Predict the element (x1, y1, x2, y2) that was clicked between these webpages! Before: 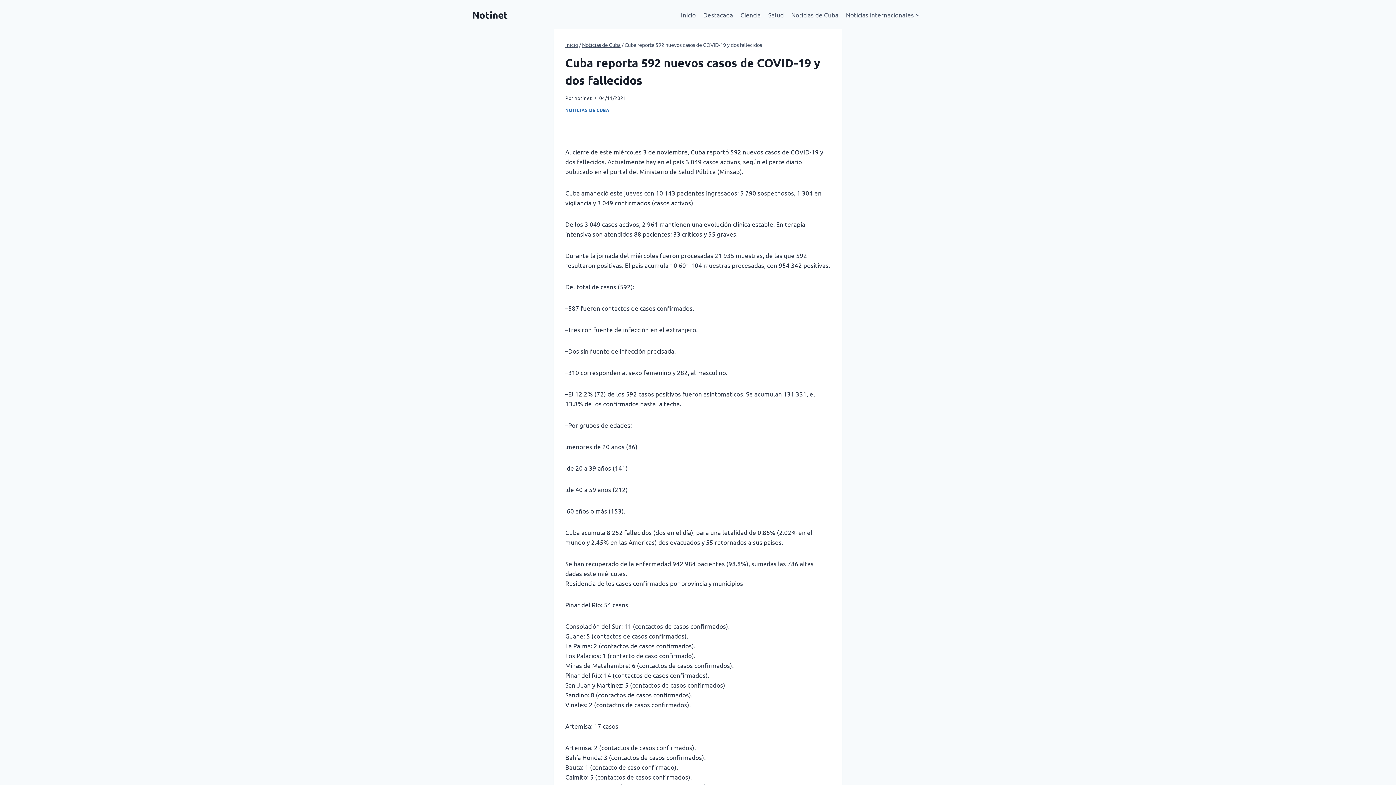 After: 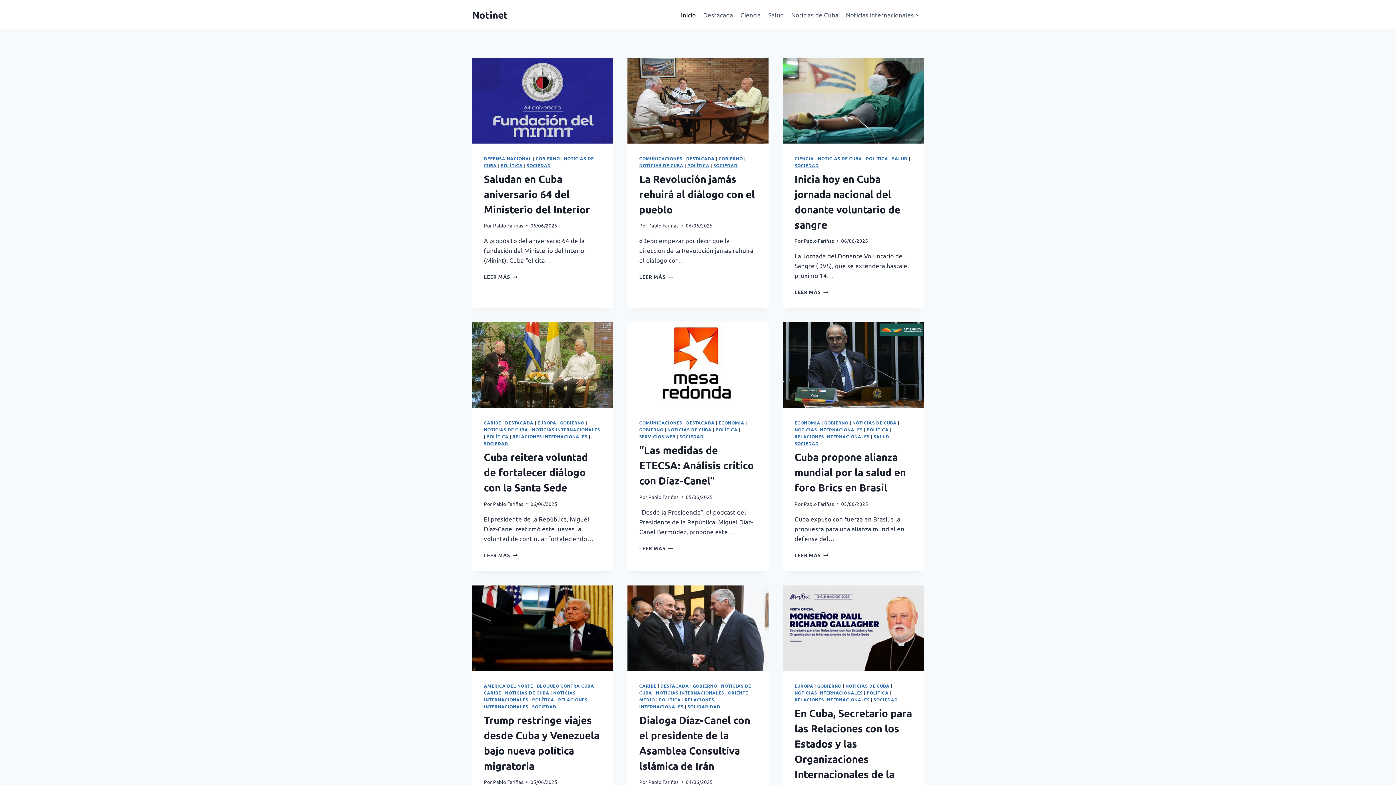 Action: label: Inicio bbox: (565, 41, 578, 48)